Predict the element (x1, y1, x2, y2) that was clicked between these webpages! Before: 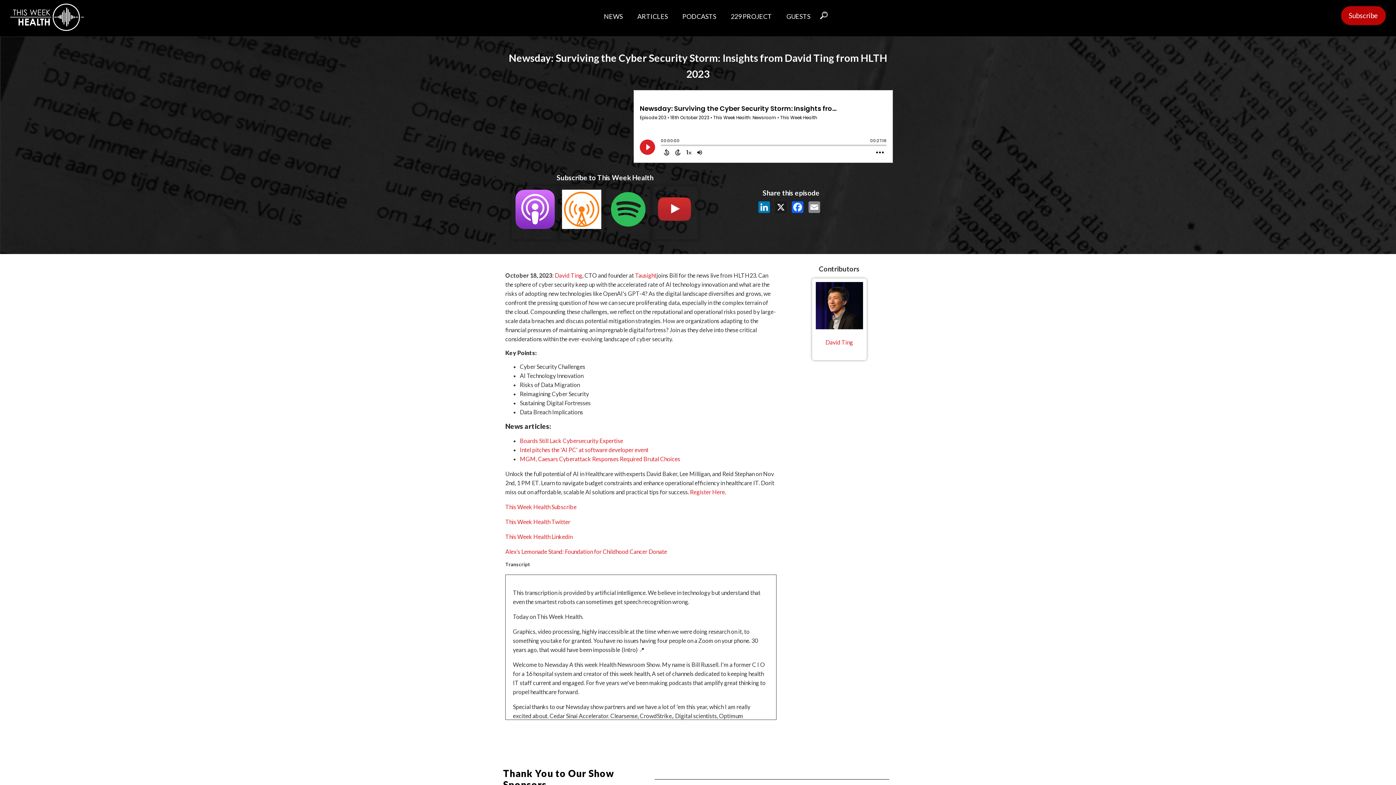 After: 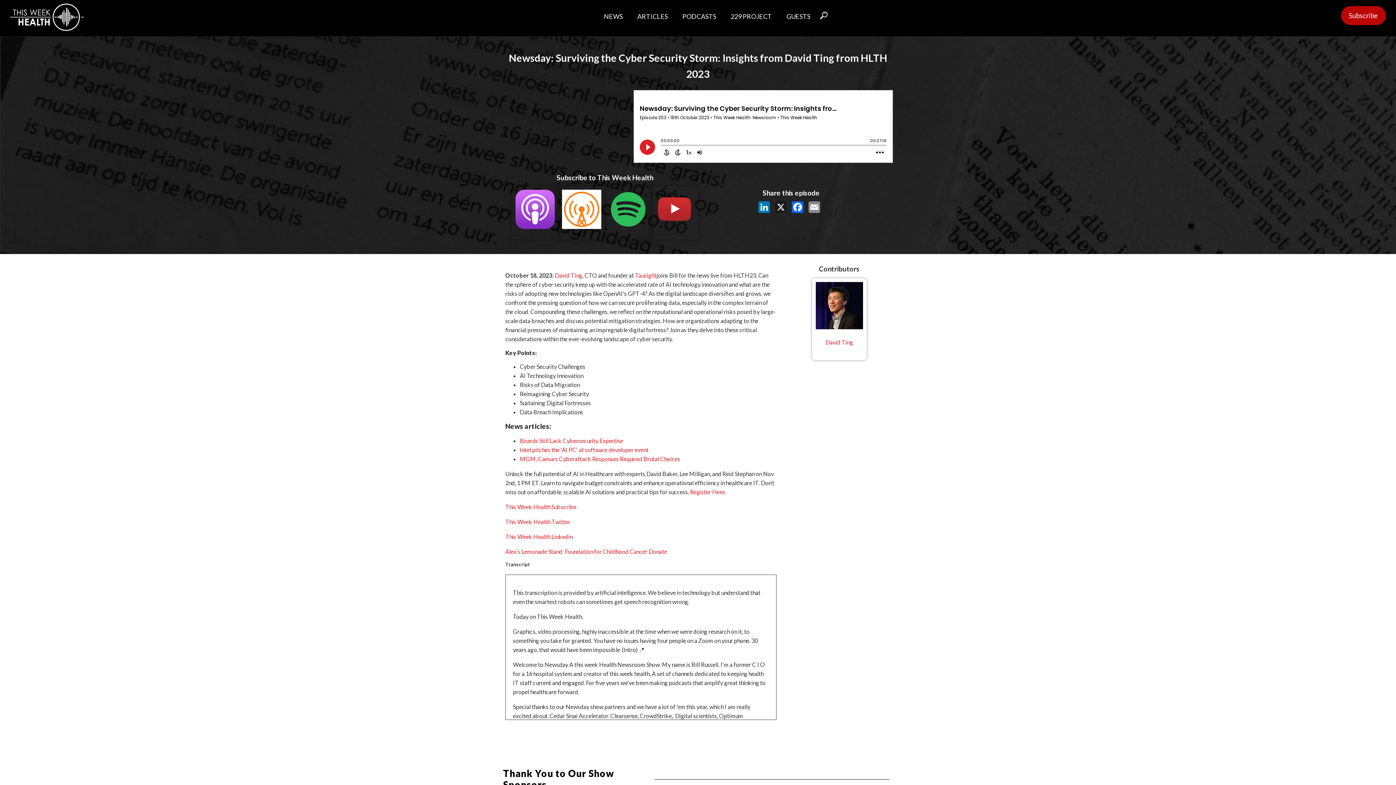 Action: bbox: (520, 455, 680, 462) label: MGM, Caesars Cyberattack Responses Required Brutal Choices